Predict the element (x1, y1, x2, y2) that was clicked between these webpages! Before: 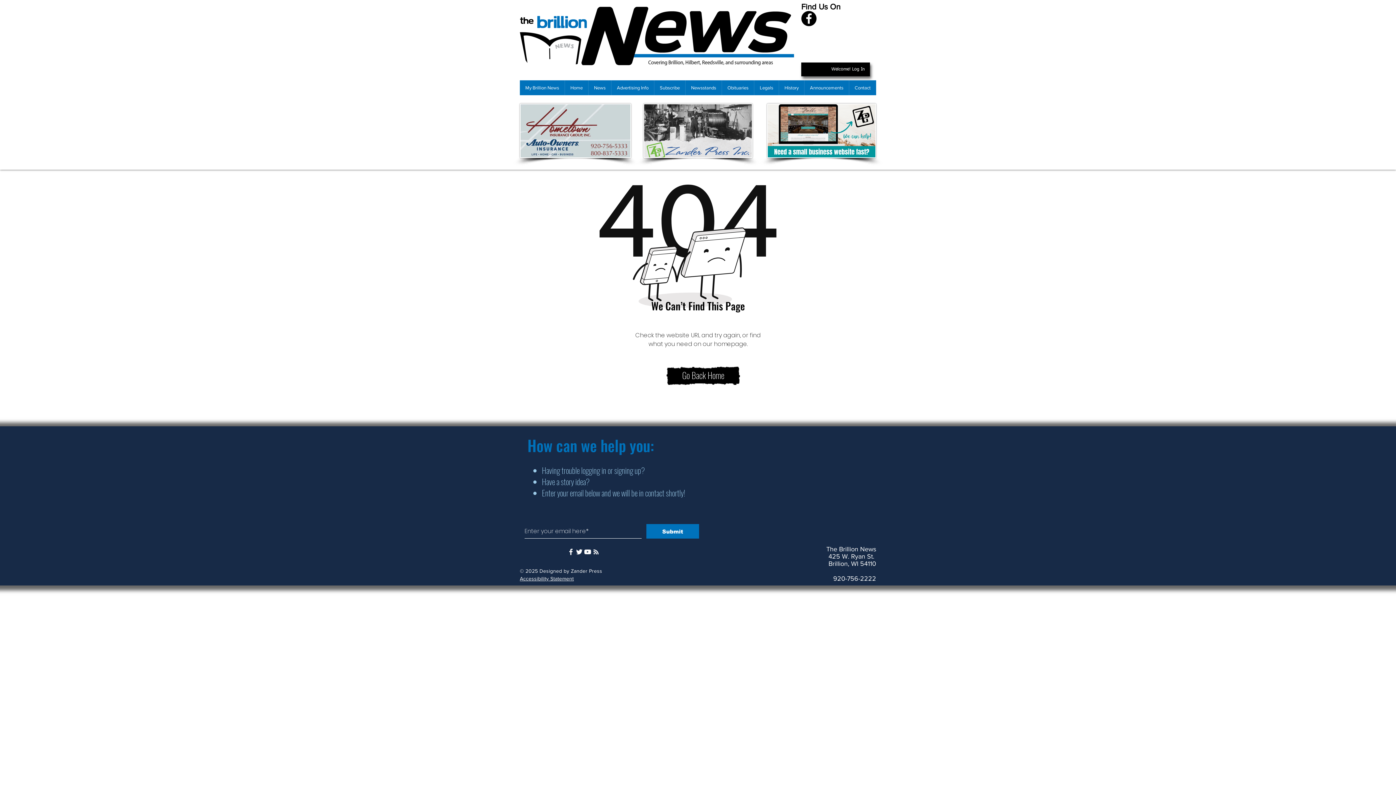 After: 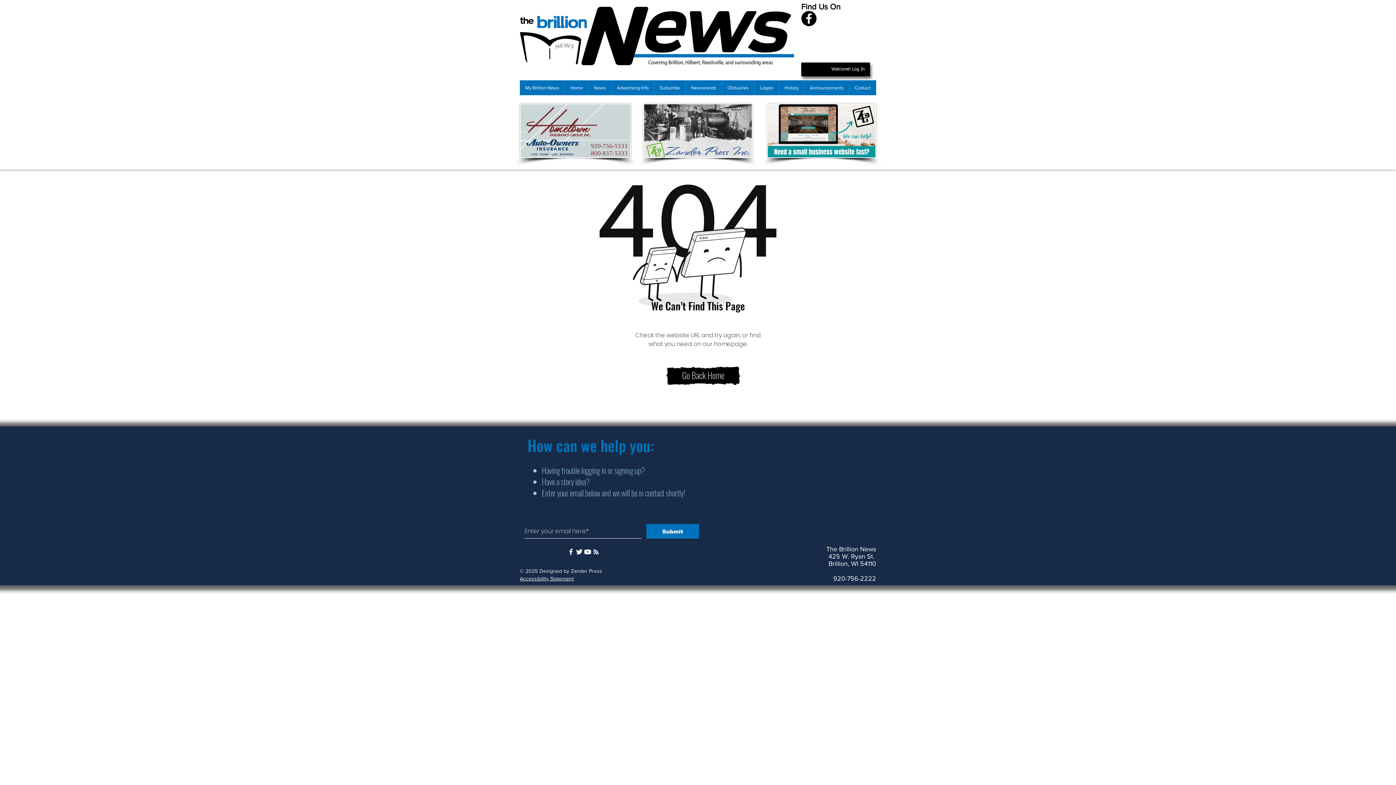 Action: label: Facebook bbox: (801, 10, 816, 26)